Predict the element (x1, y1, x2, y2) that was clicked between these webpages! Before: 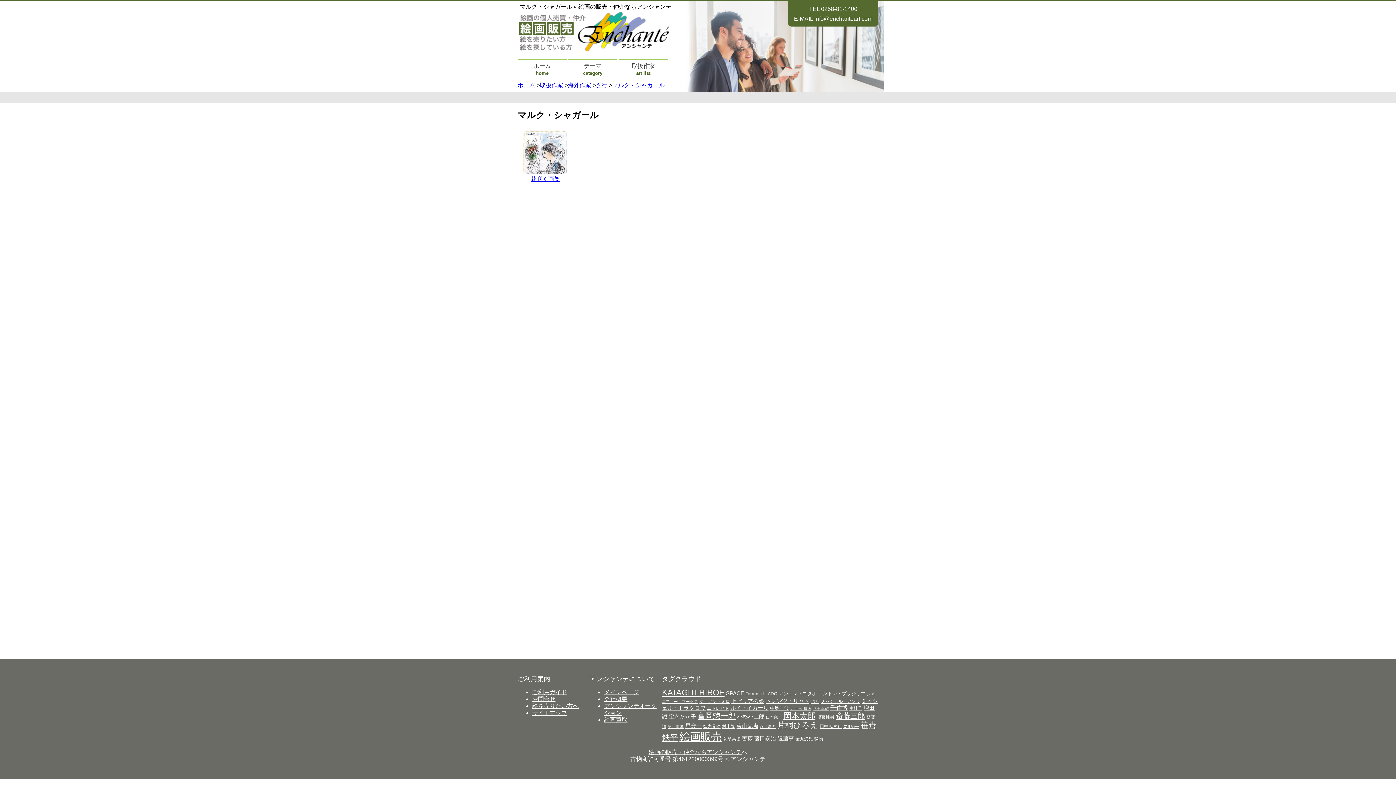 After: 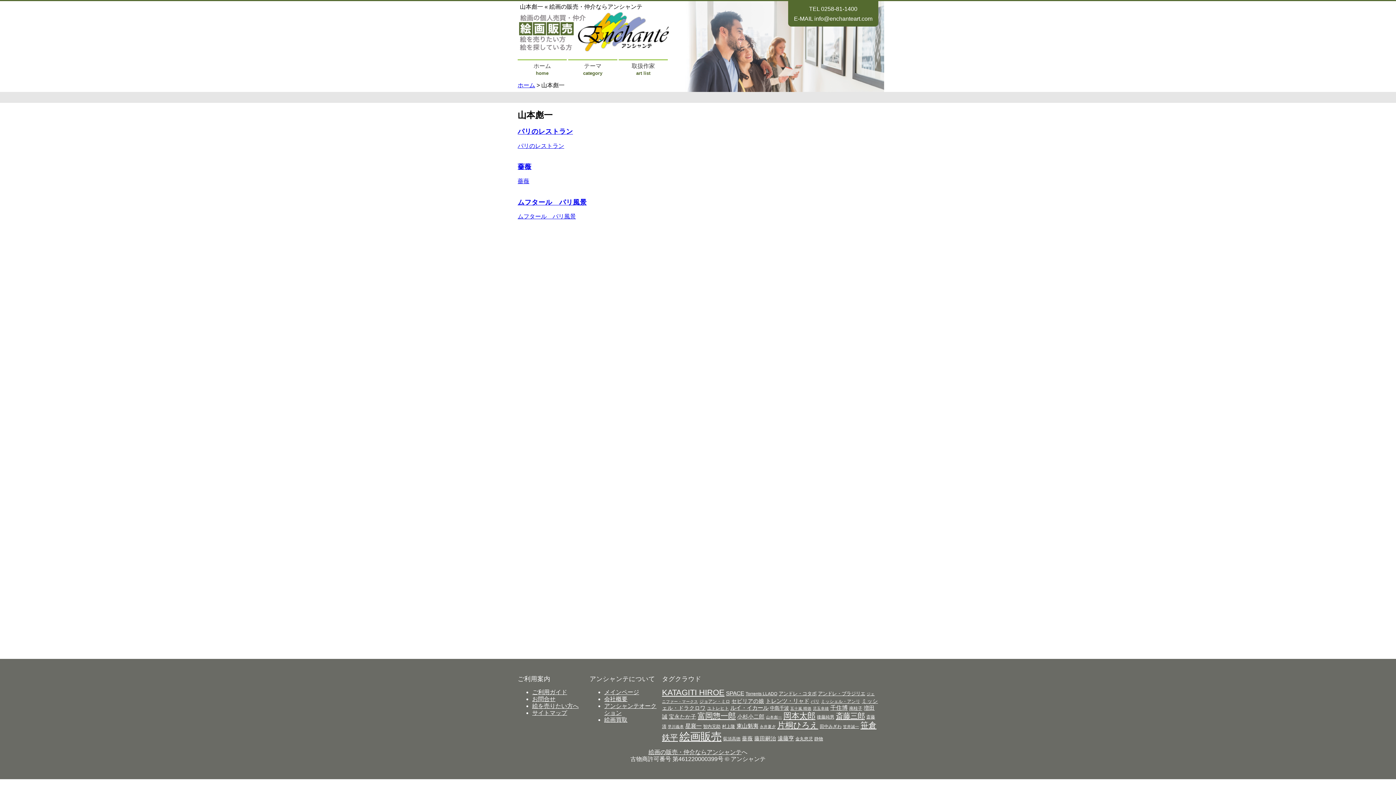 Action: label: 山本彪一 (3個の項目) bbox: (766, 715, 782, 719)